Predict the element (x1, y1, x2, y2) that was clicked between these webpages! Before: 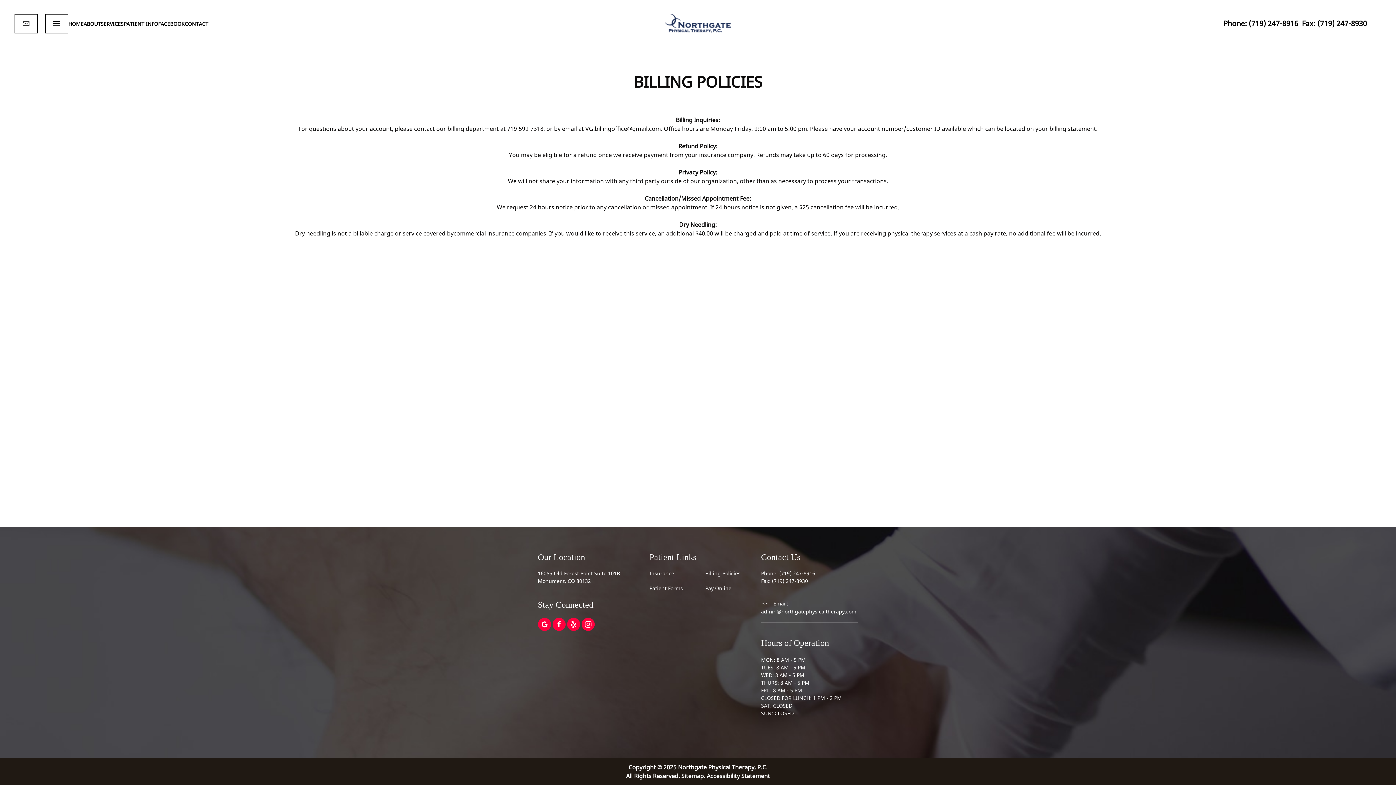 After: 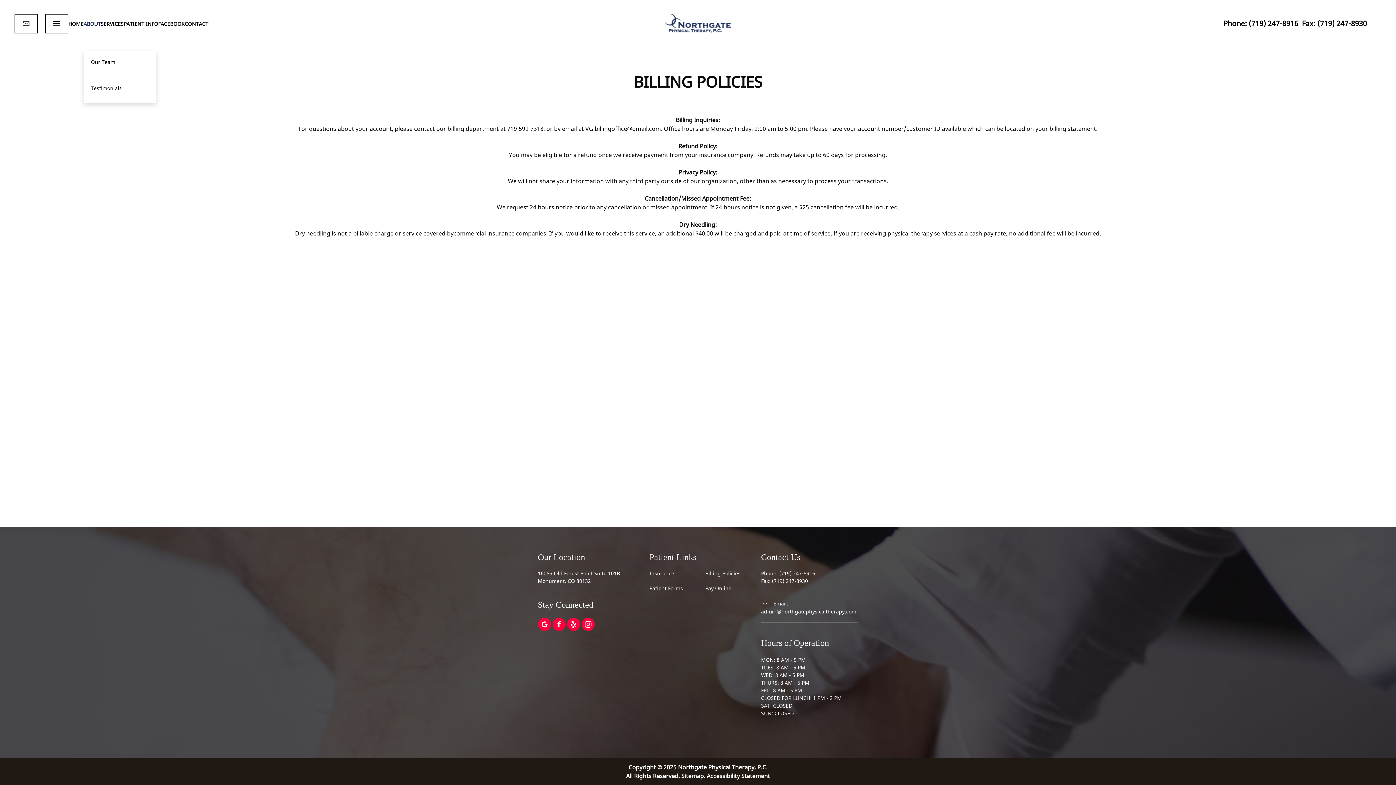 Action: label: ABOUT bbox: (83, 0, 100, 47)